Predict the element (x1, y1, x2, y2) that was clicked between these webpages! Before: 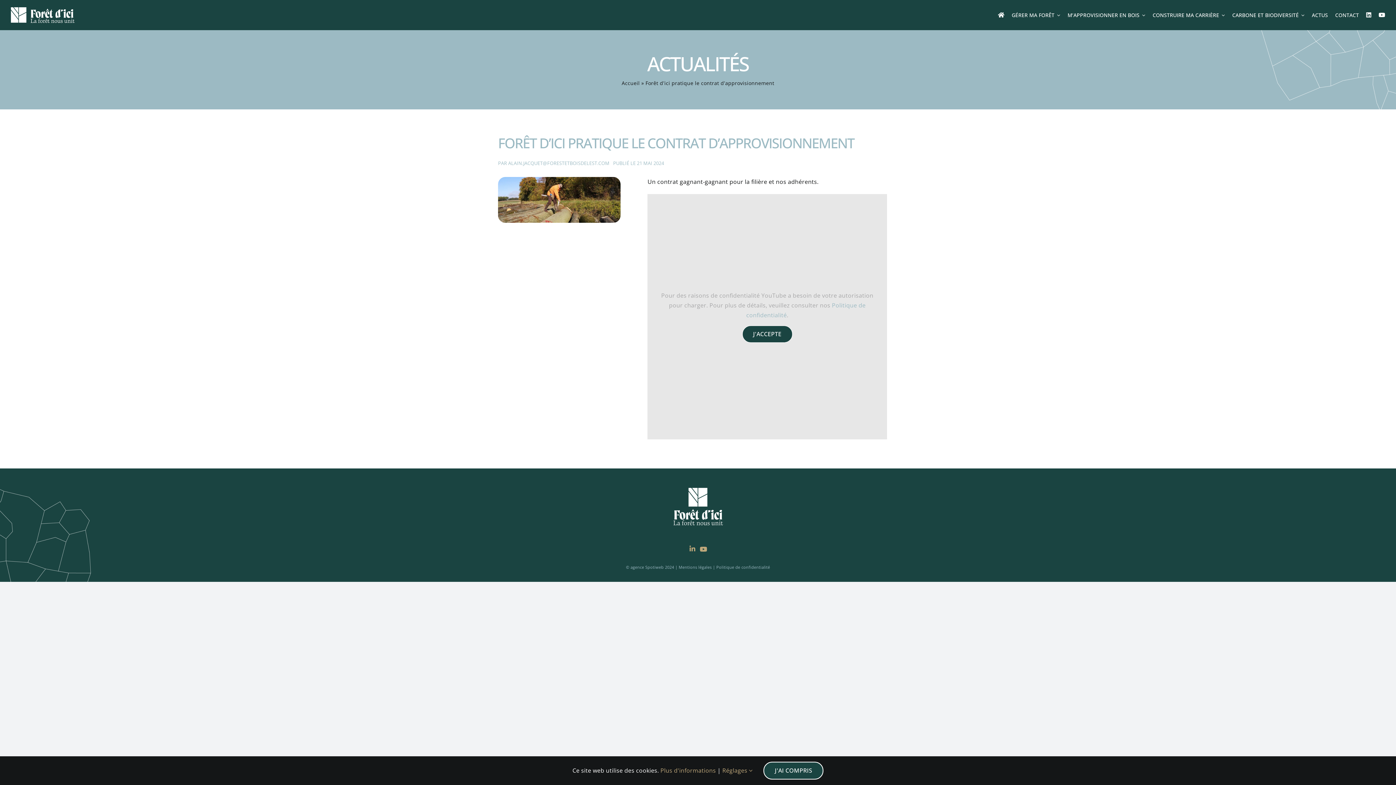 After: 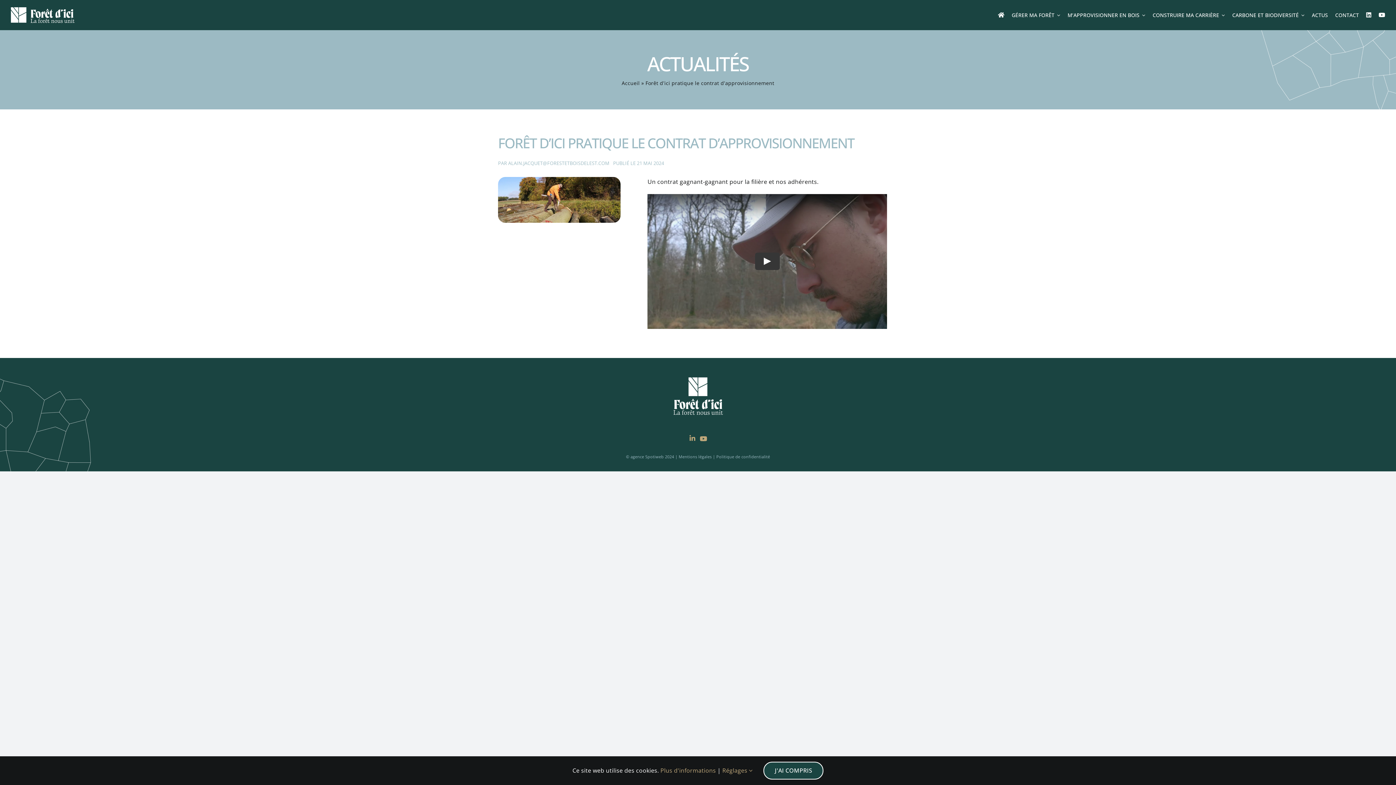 Action: bbox: (742, 325, 792, 342) label: J'ACCEPTE